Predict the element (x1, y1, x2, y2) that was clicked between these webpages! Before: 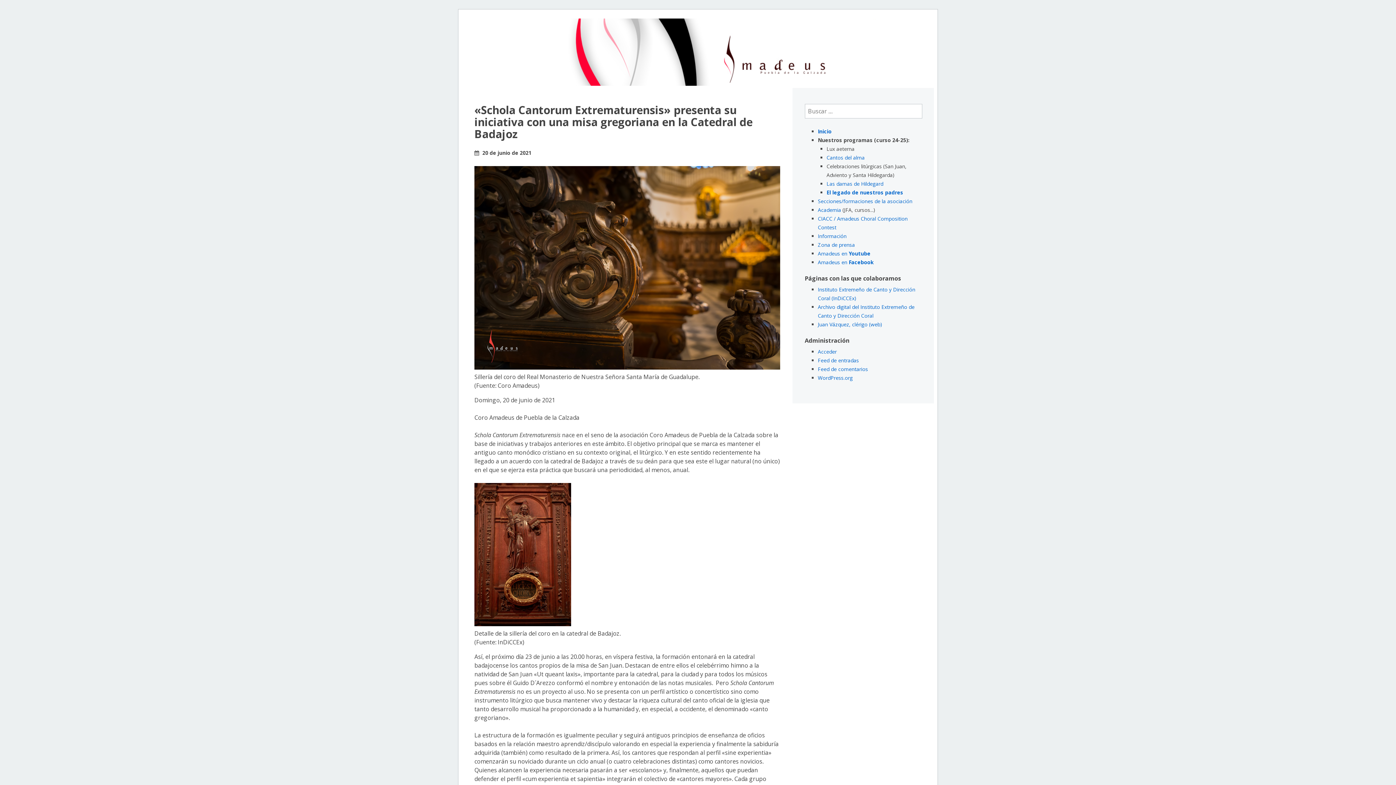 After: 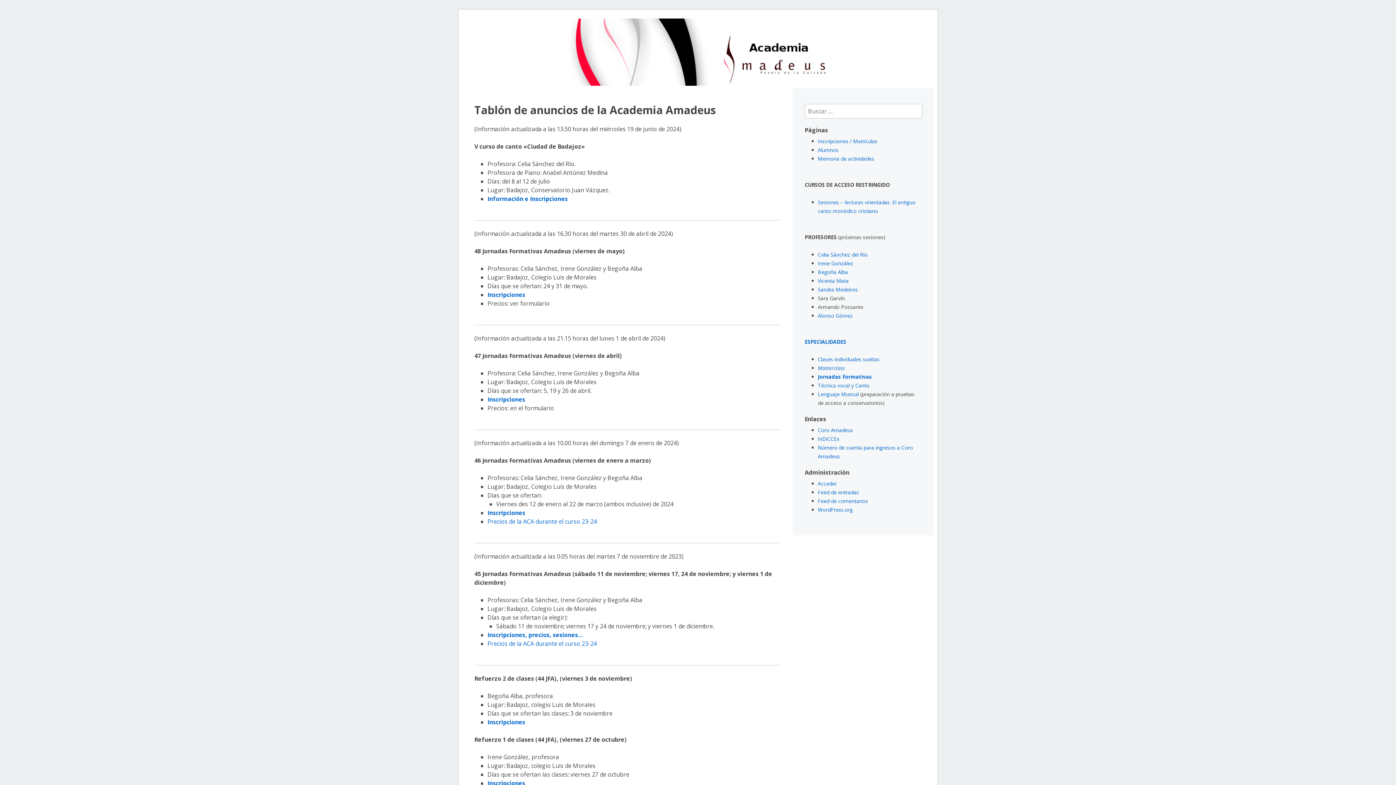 Action: bbox: (818, 206, 841, 213) label: Academia